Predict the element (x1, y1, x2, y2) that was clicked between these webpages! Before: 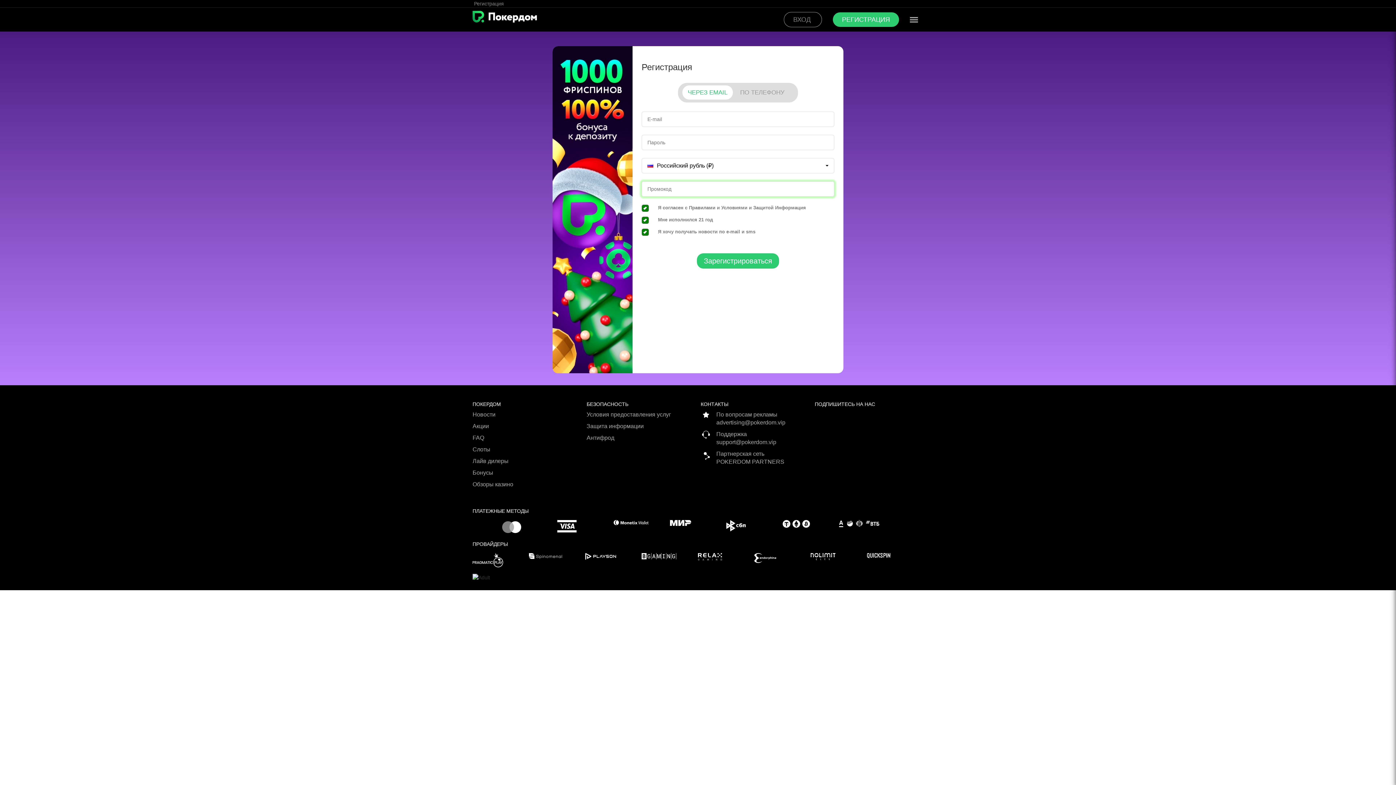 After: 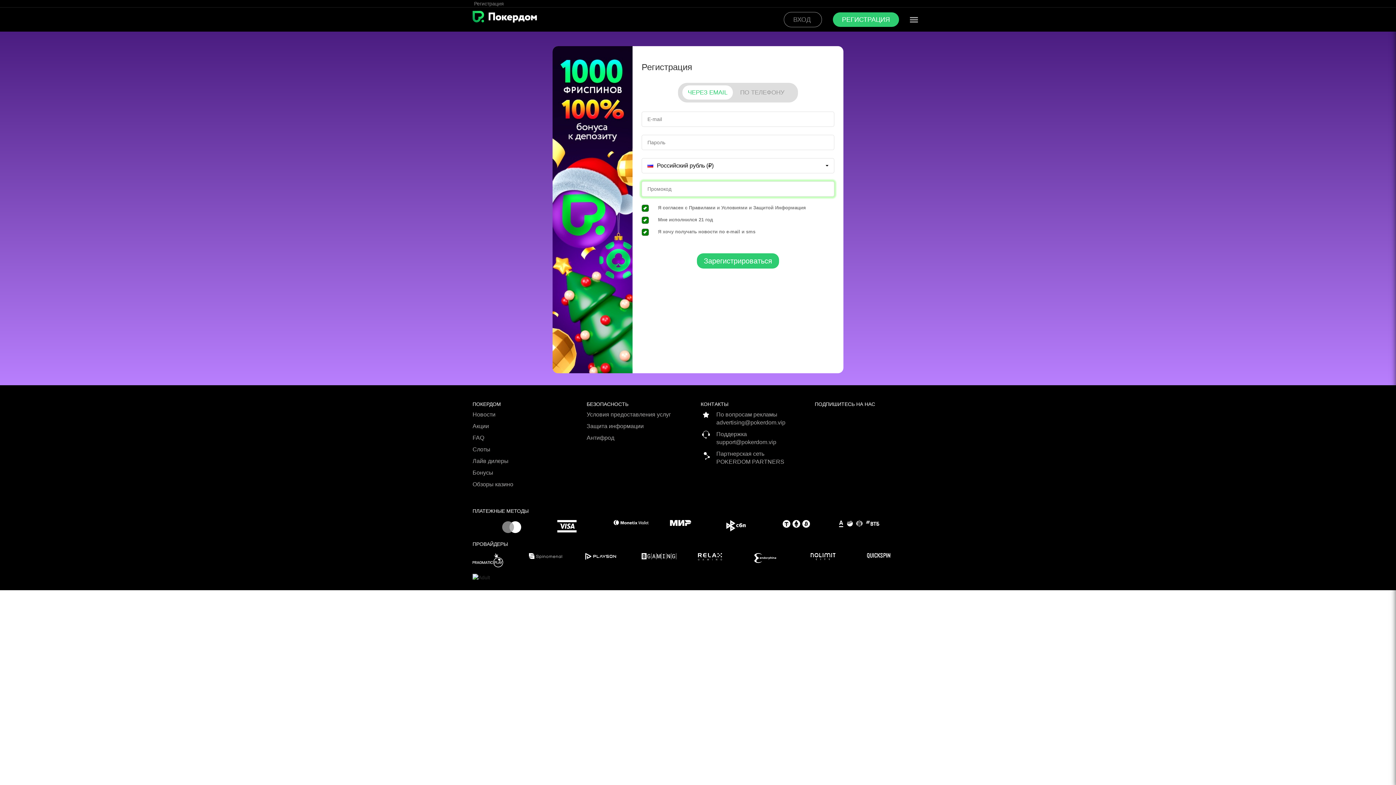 Action: bbox: (613, 520, 669, 525)